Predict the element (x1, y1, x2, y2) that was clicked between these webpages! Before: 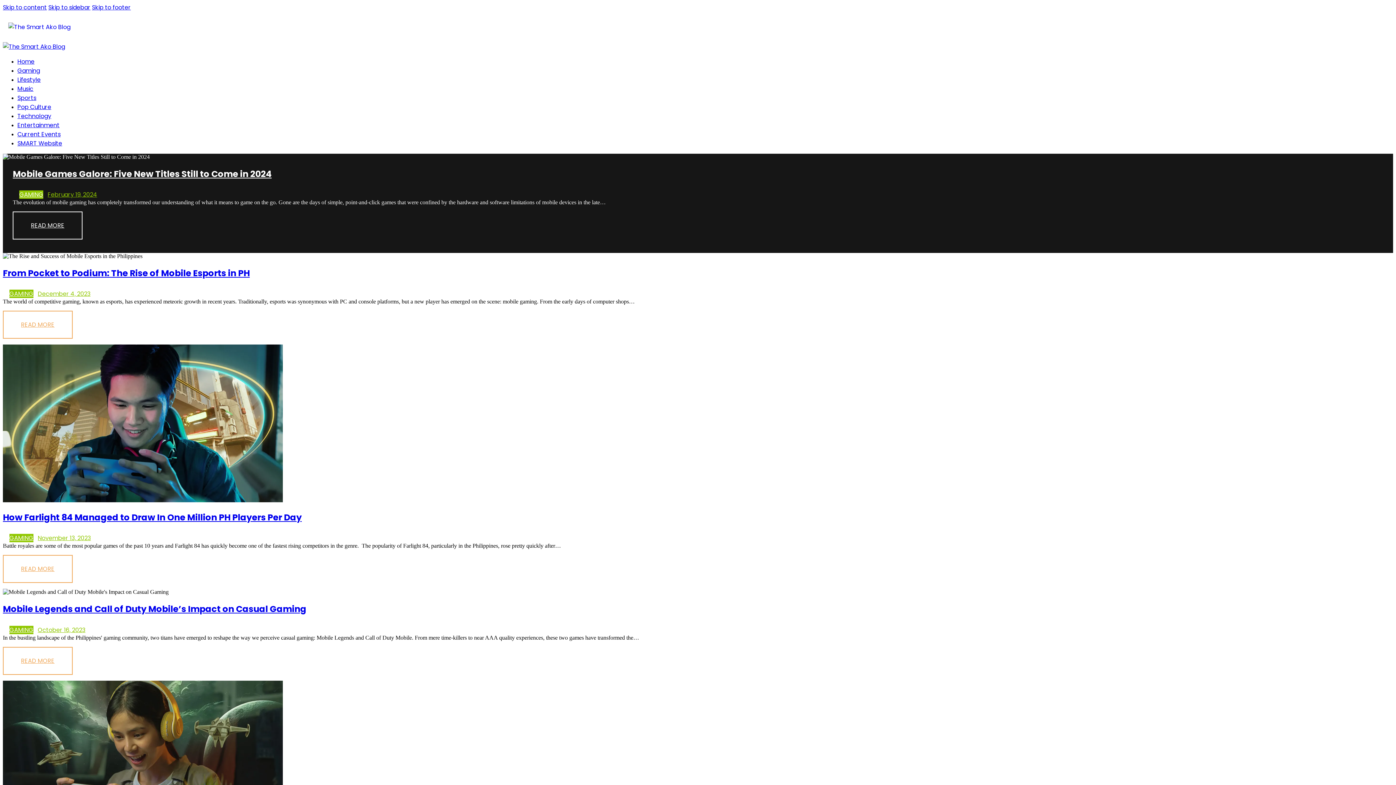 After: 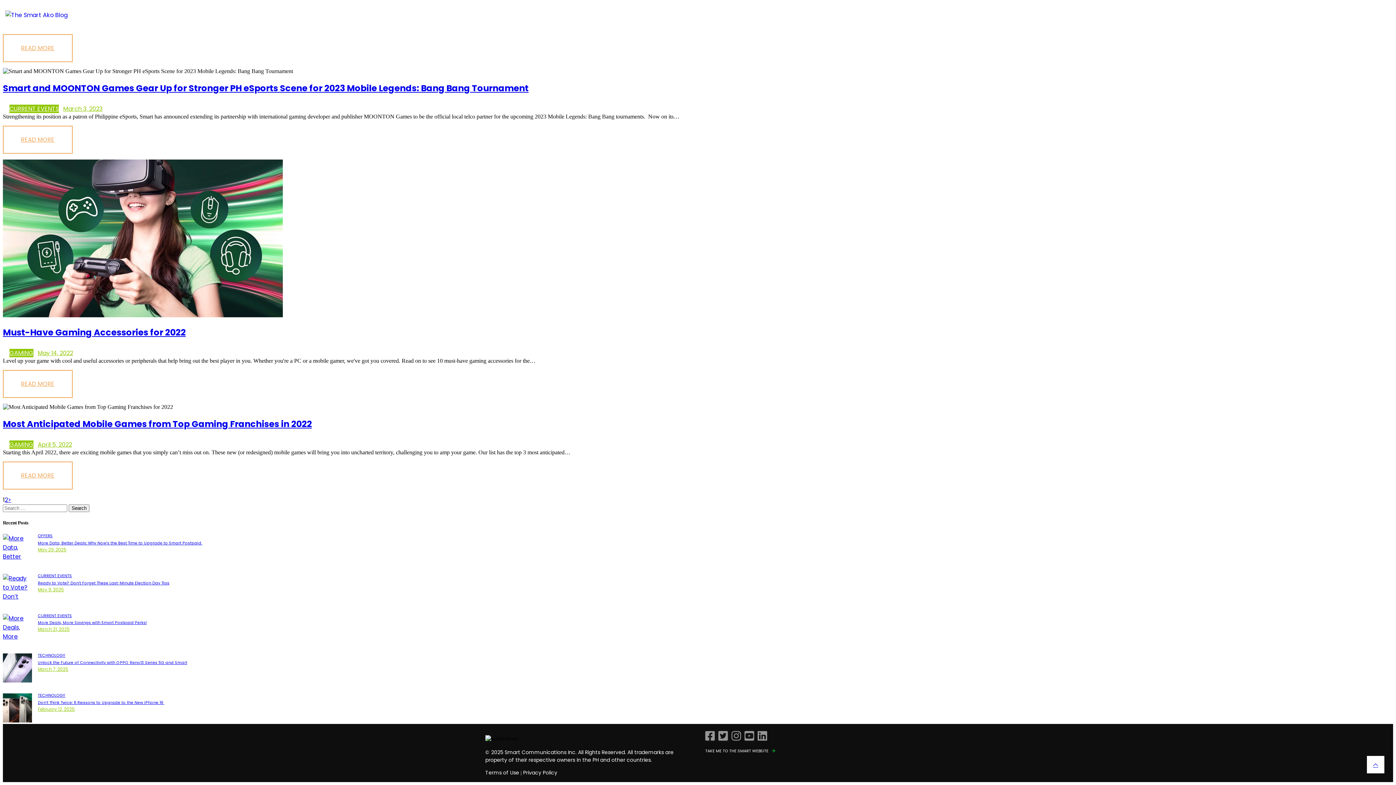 Action: label: Skip to footer bbox: (92, 3, 130, 11)